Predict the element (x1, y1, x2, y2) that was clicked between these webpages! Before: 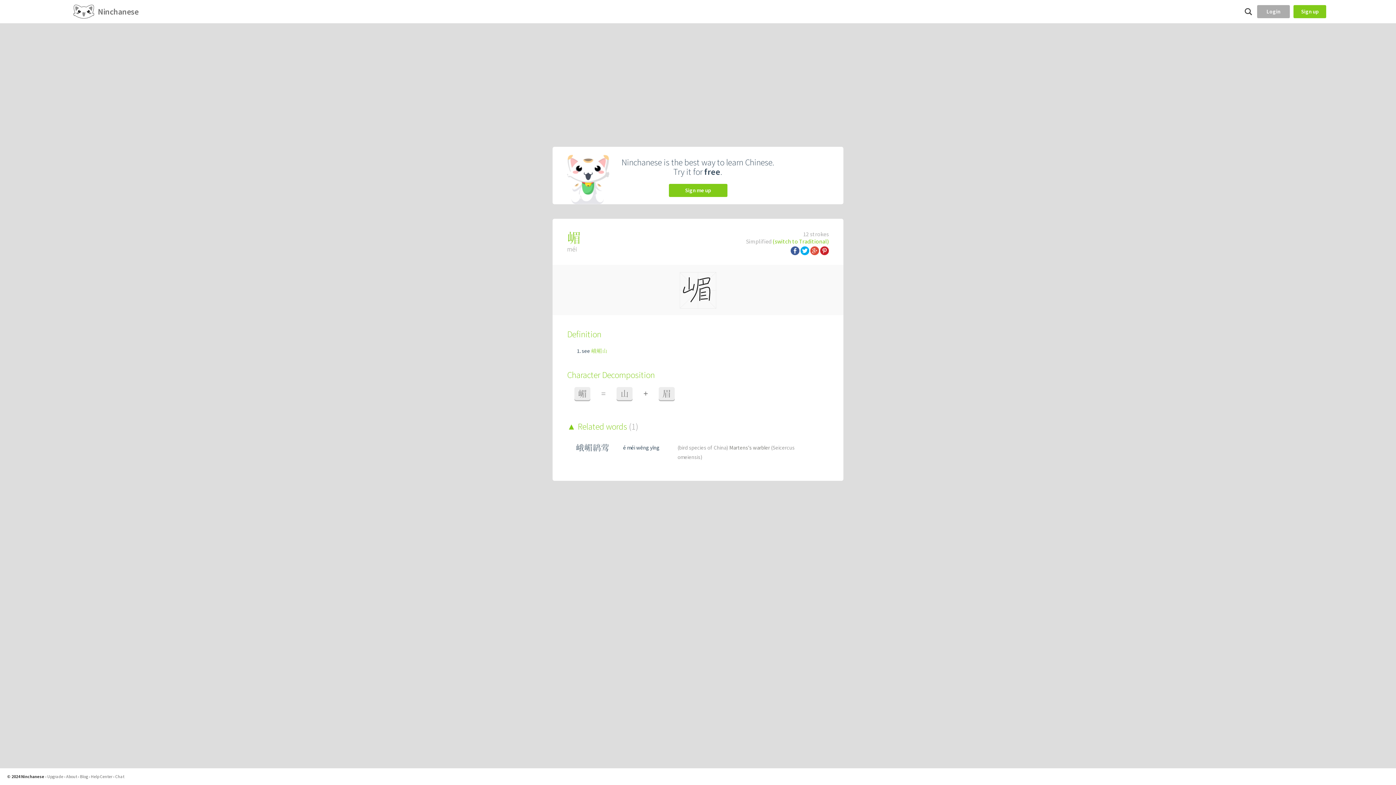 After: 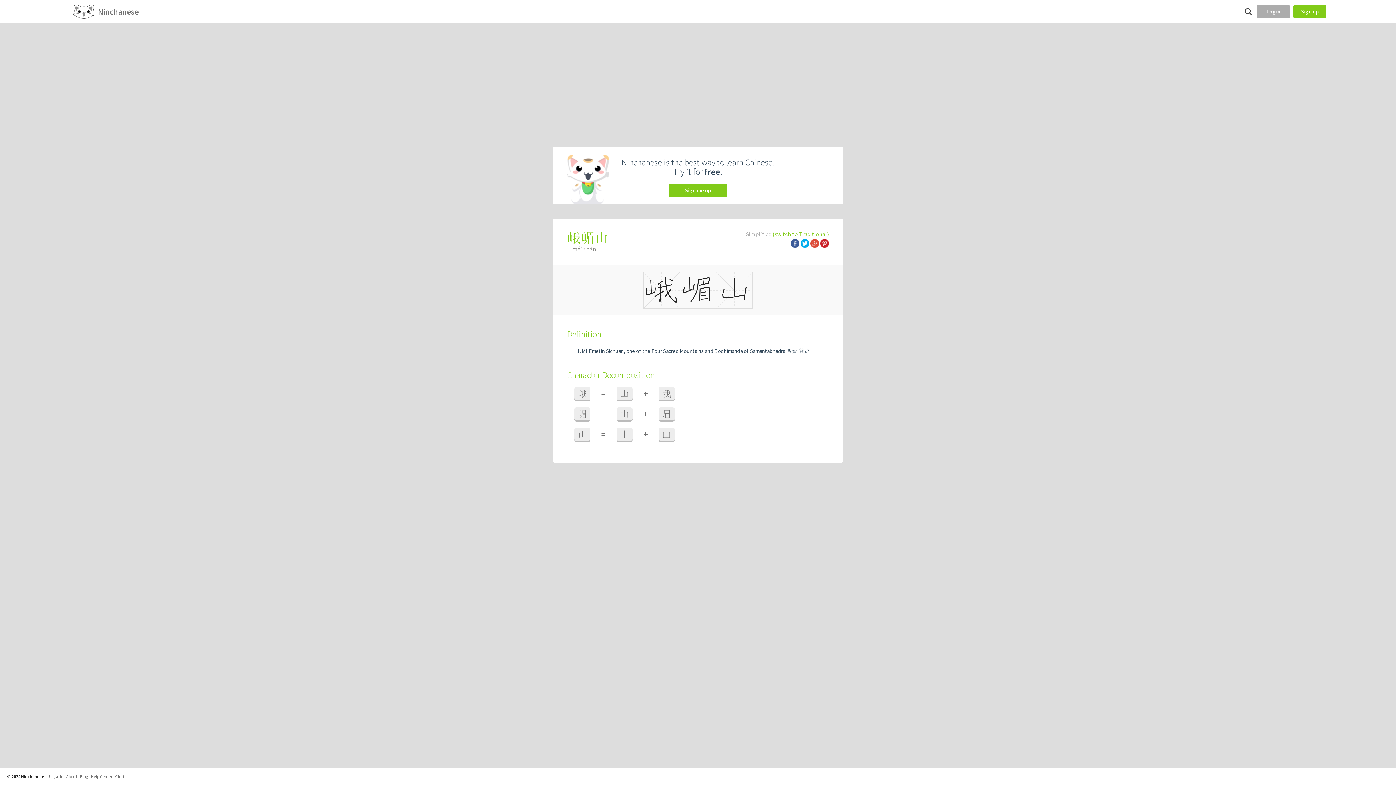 Action: bbox: (591, 347, 607, 354) label: 峨嵋山